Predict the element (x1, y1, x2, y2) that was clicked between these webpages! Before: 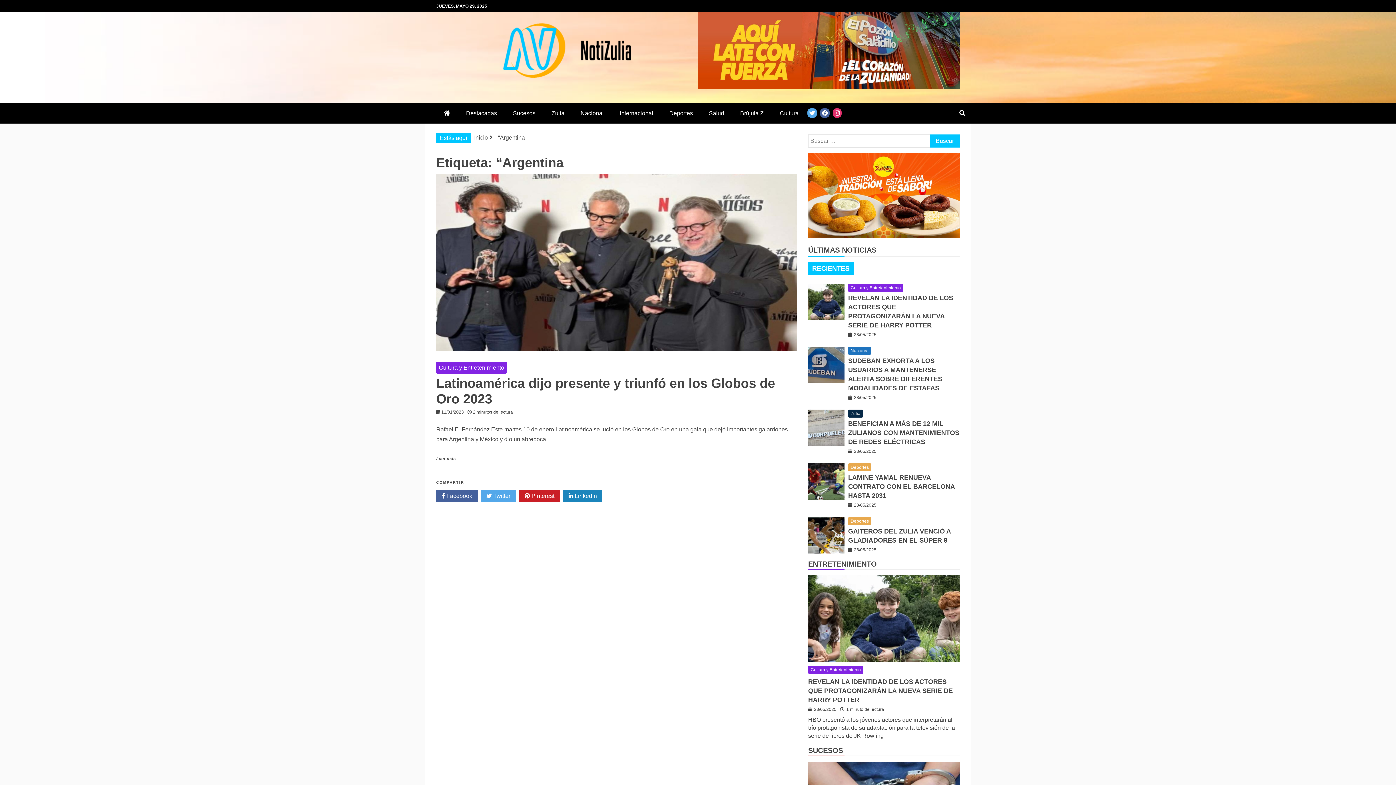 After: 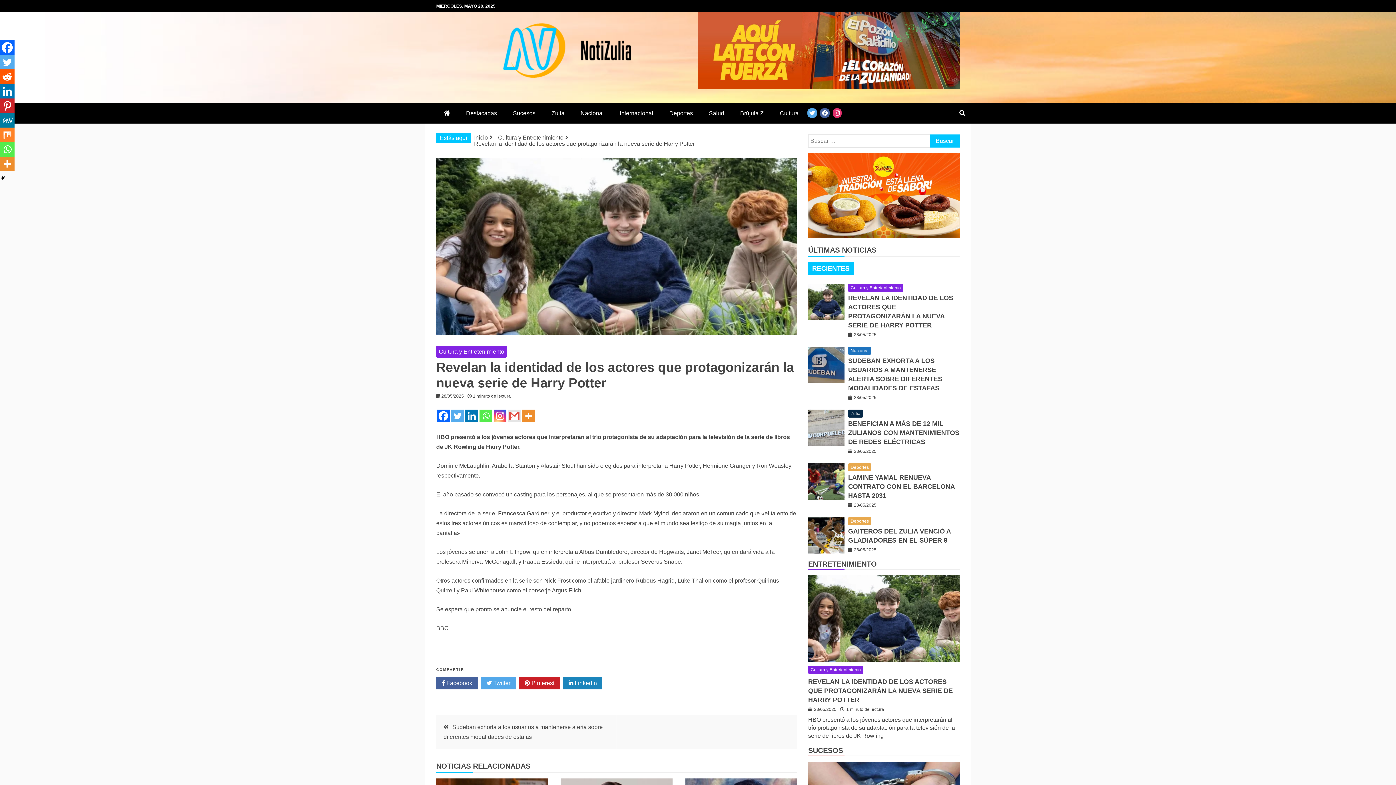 Action: label: 28/05/2025 bbox: (854, 332, 876, 337)